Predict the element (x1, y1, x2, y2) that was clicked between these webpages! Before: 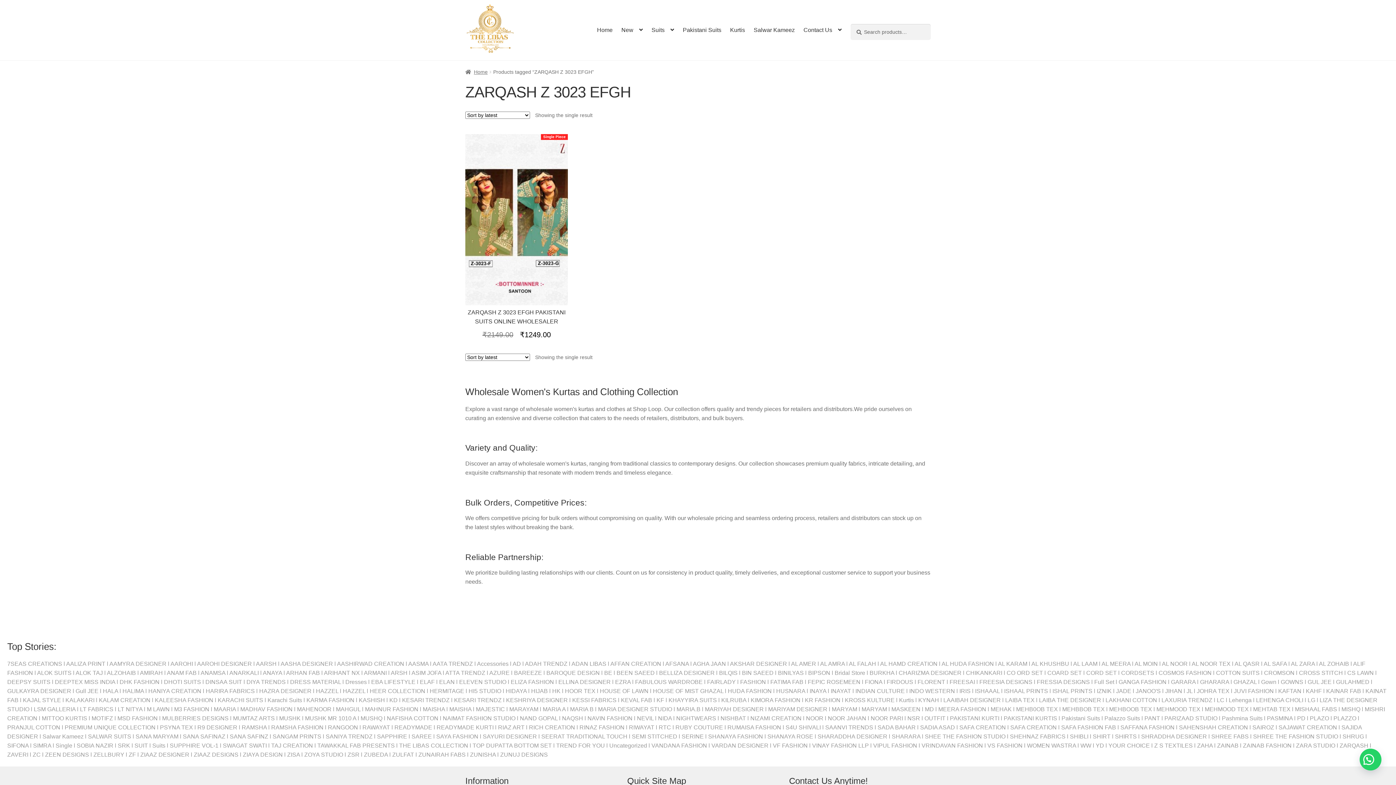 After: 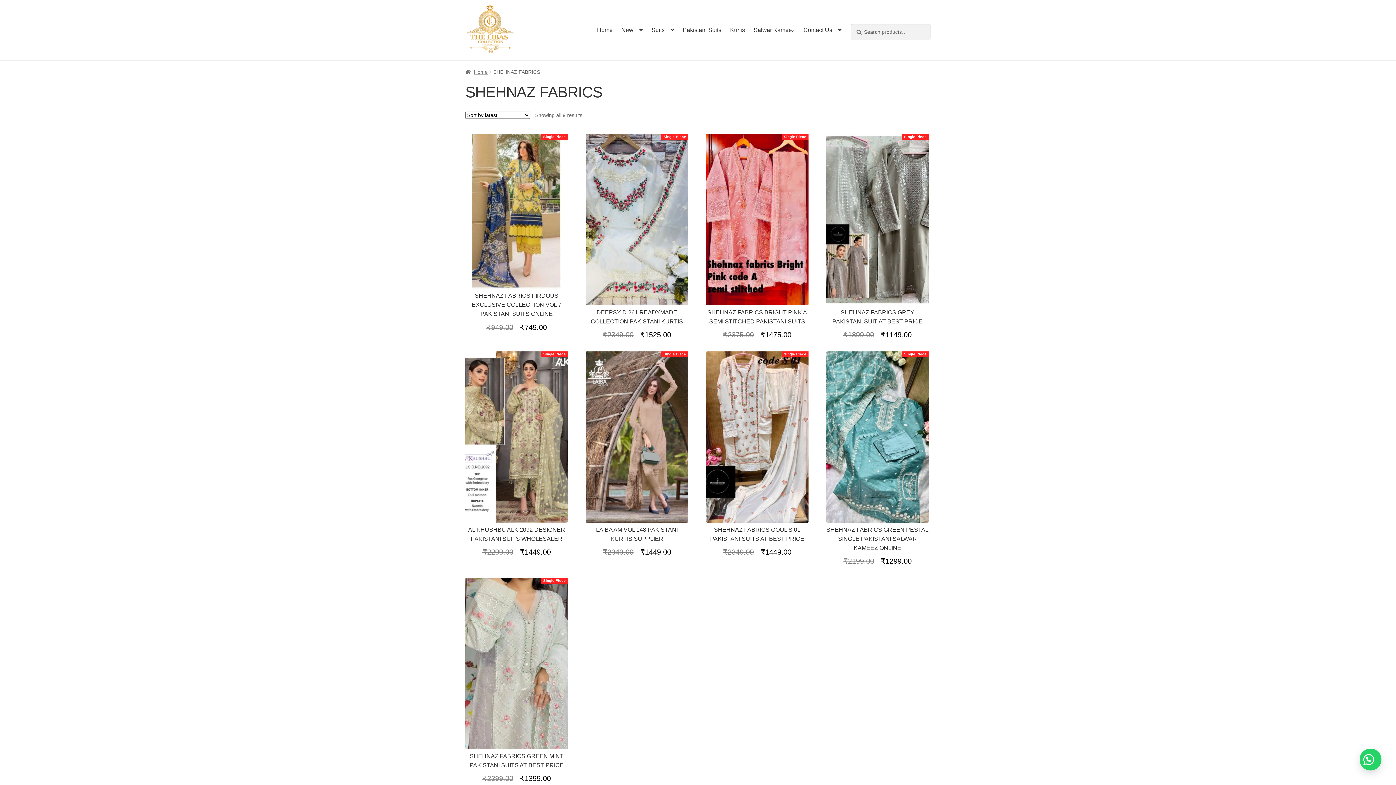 Action: label: SHEHNAZ FABRICS bbox: (1010, 733, 1070, 739)